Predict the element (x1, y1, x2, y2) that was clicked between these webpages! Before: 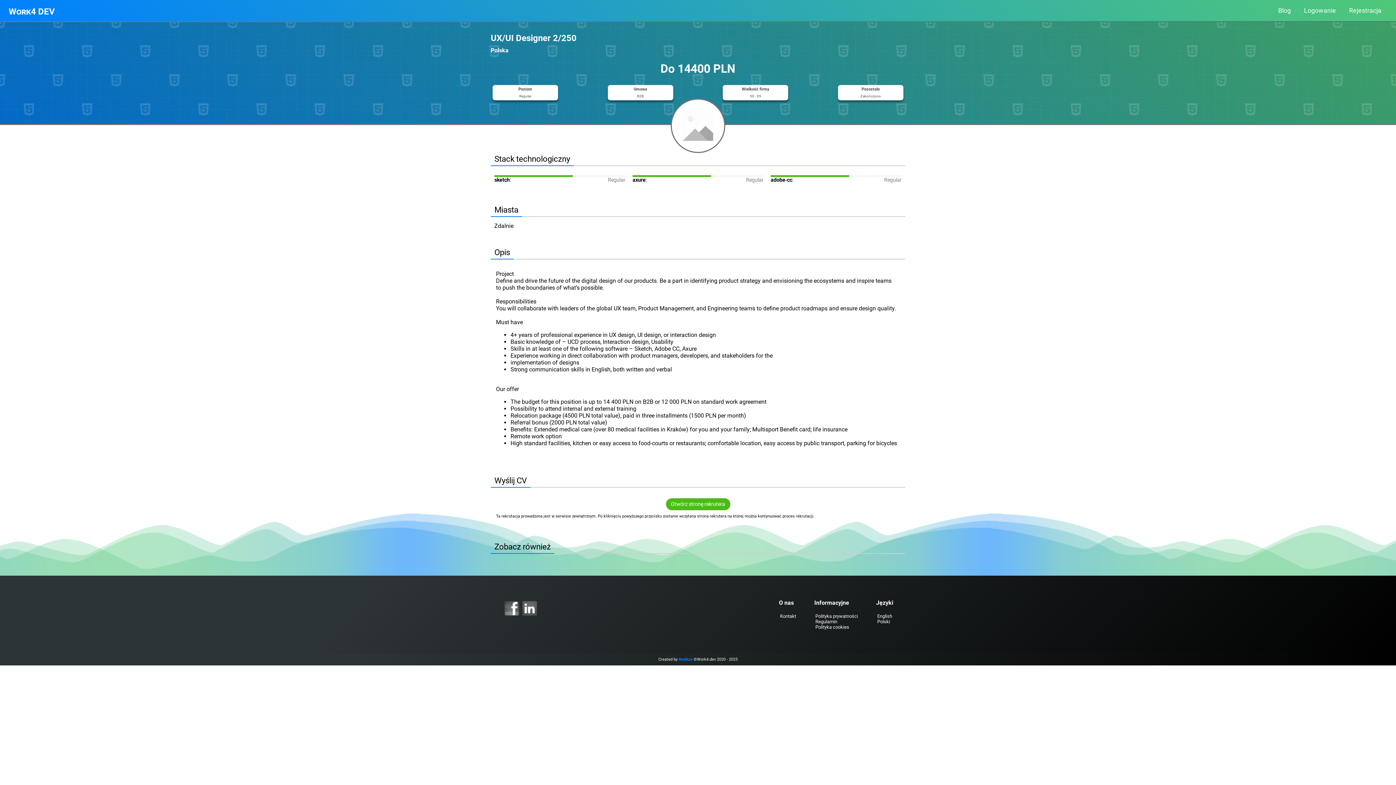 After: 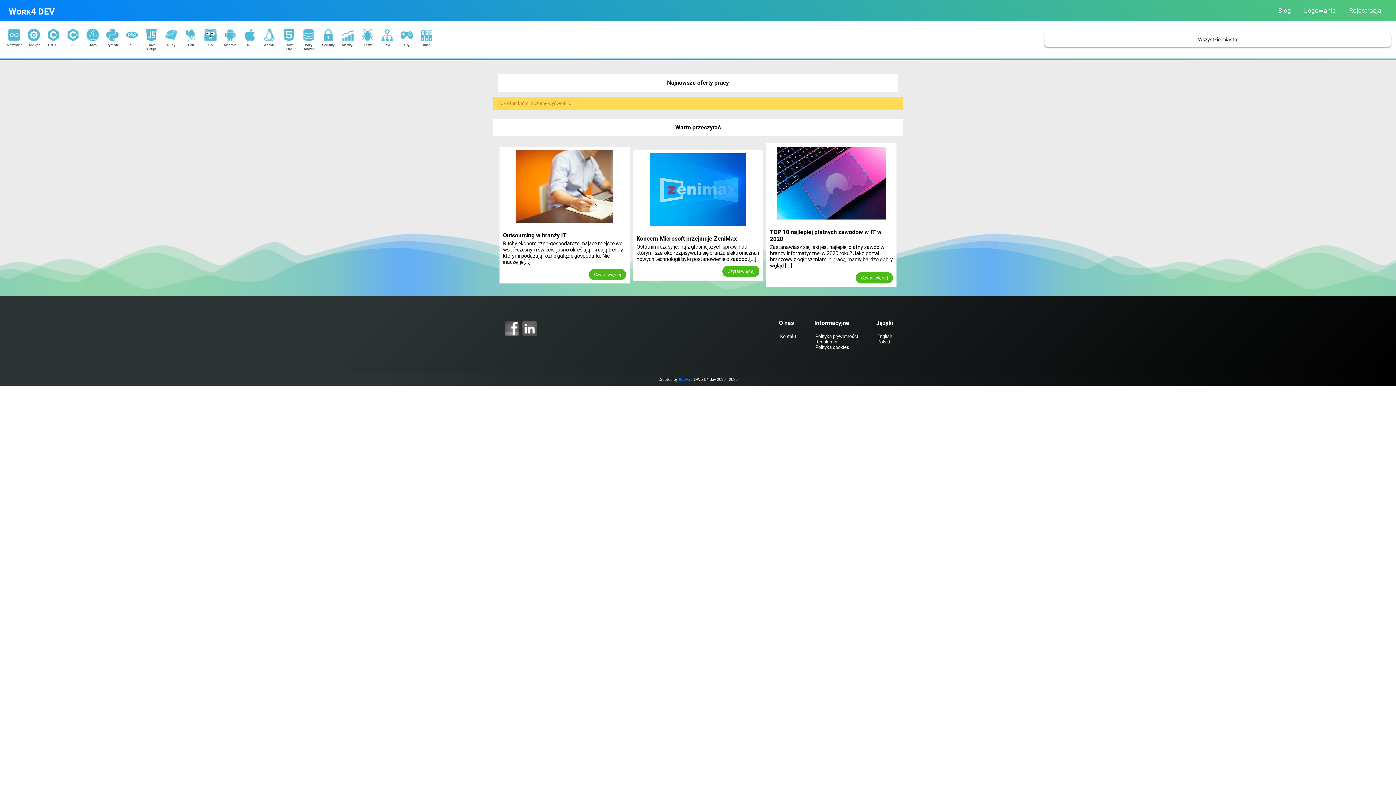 Action: label: Work4 DEV bbox: (8, 4, 54, 16)